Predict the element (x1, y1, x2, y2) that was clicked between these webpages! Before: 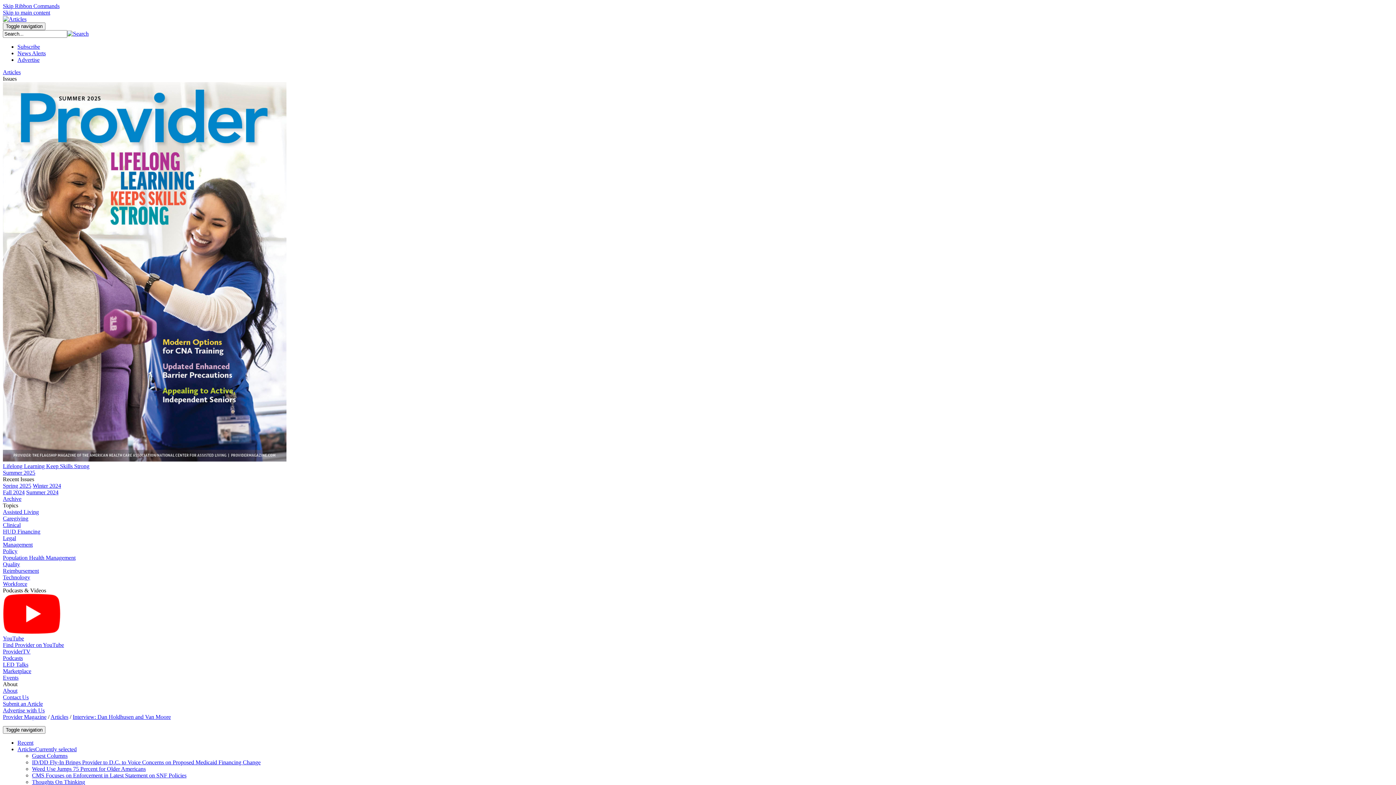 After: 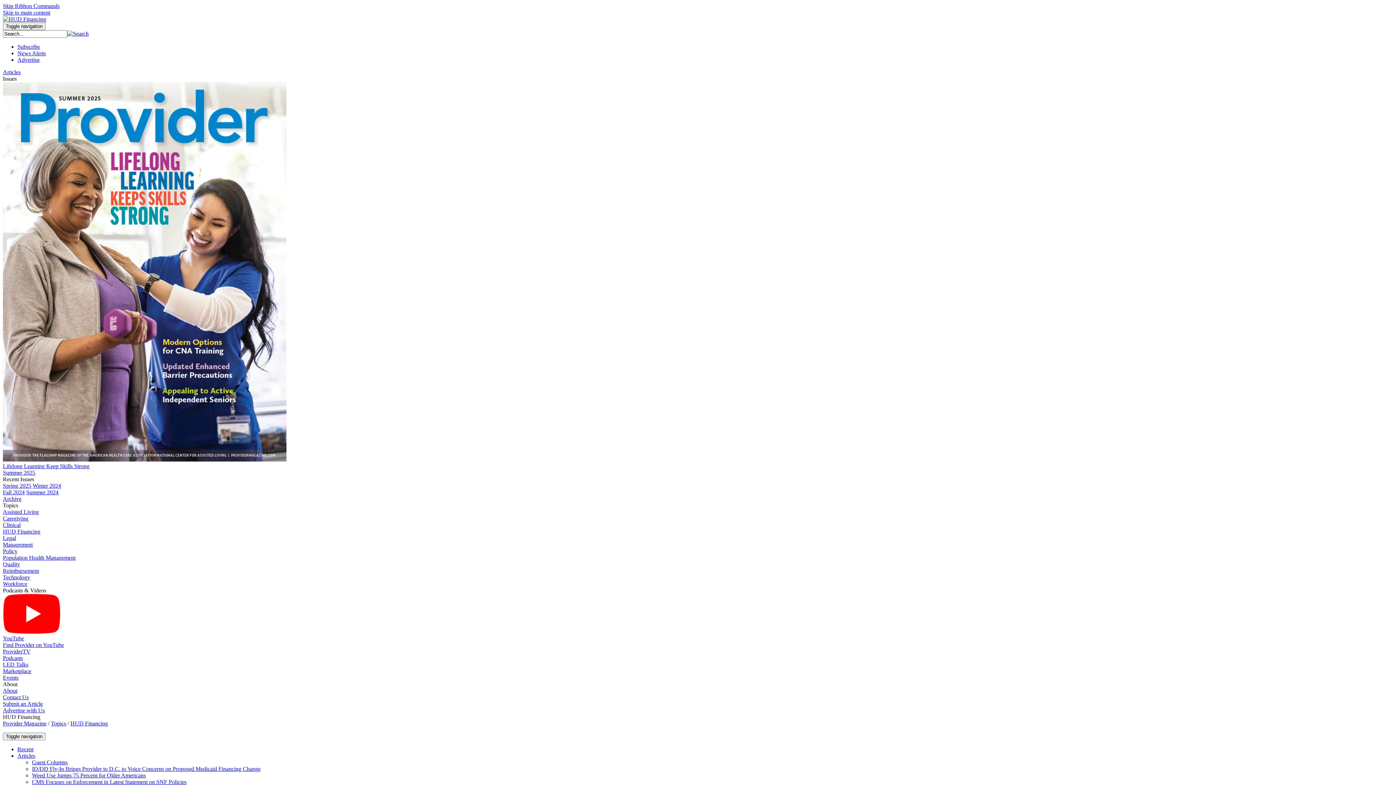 Action: bbox: (2, 528, 40, 534) label: HUD Financing